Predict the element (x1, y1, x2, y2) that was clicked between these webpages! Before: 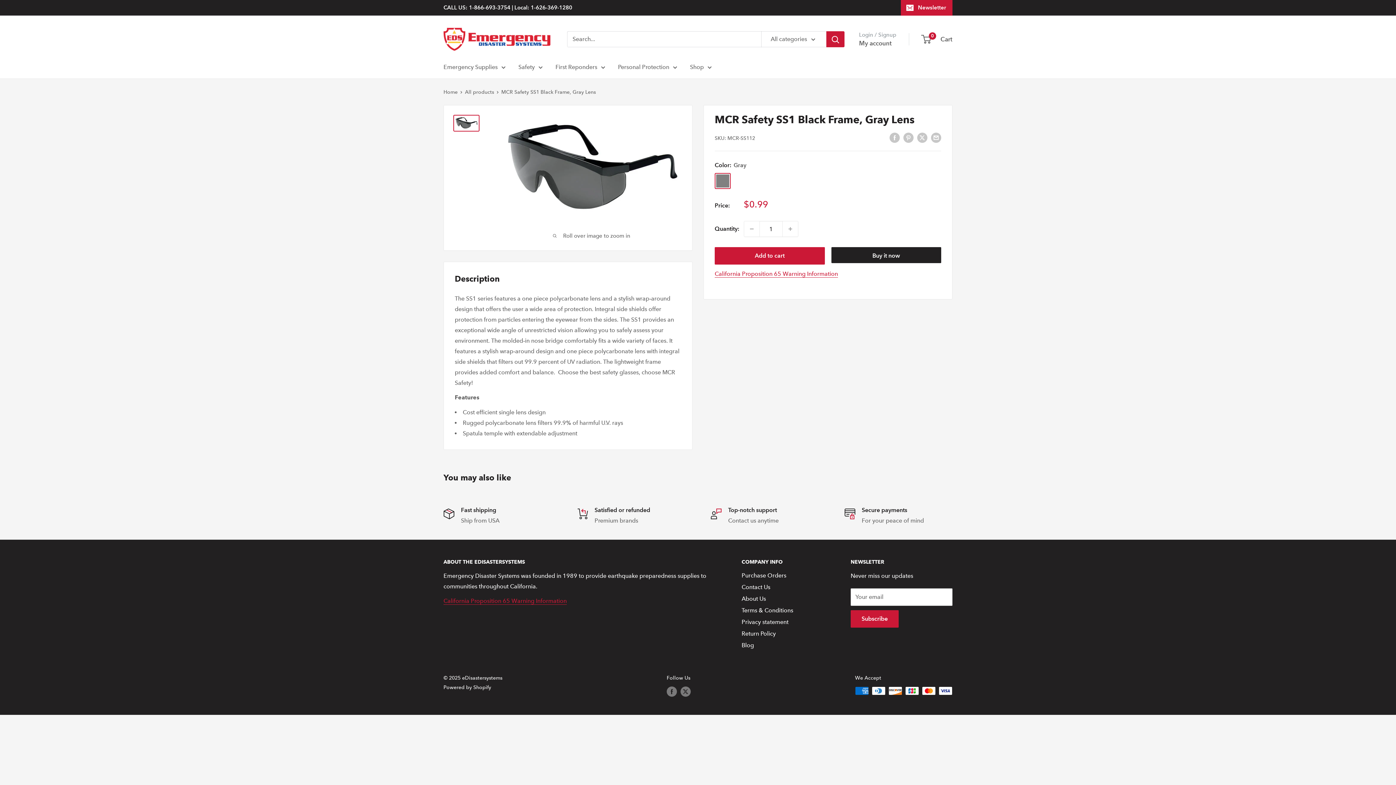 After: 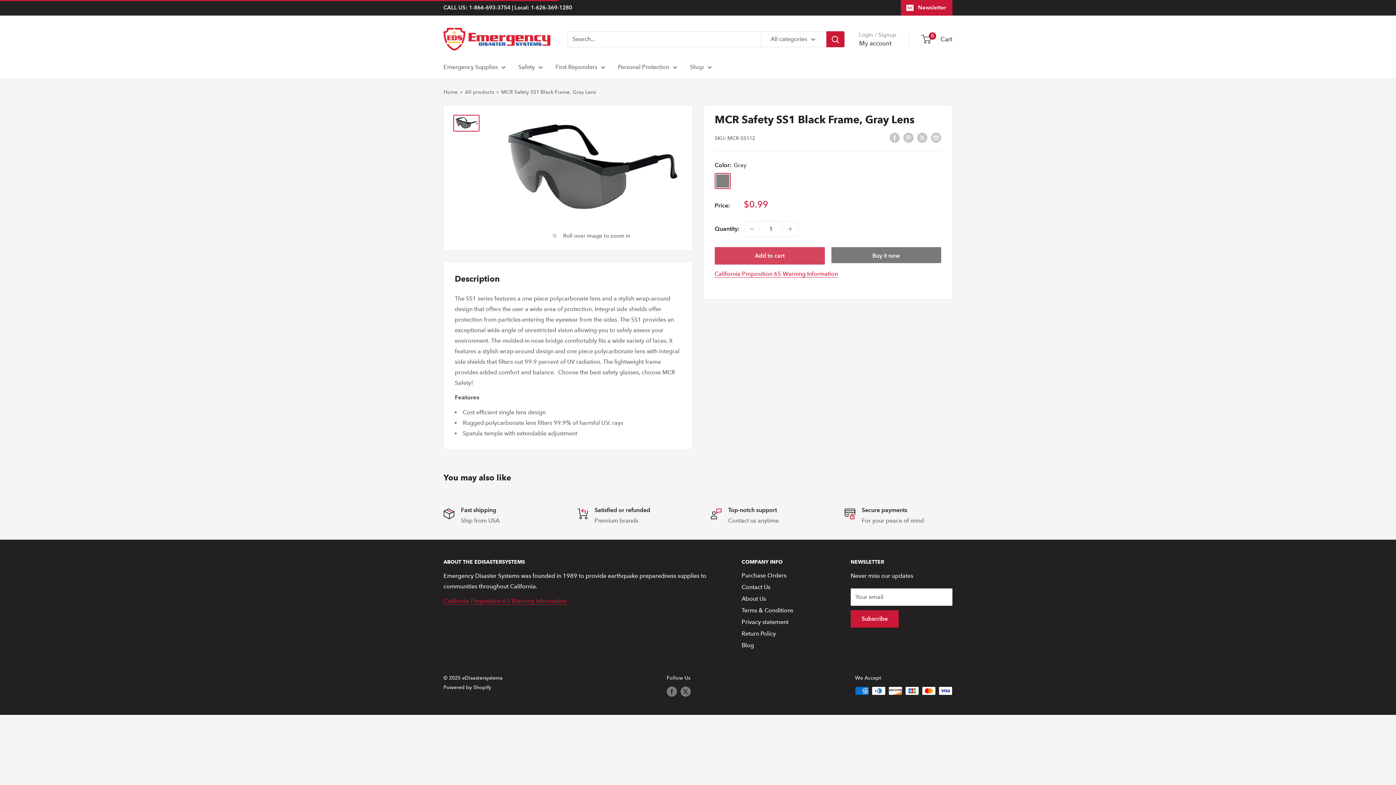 Action: label: Add to cart bbox: (714, 247, 824, 264)